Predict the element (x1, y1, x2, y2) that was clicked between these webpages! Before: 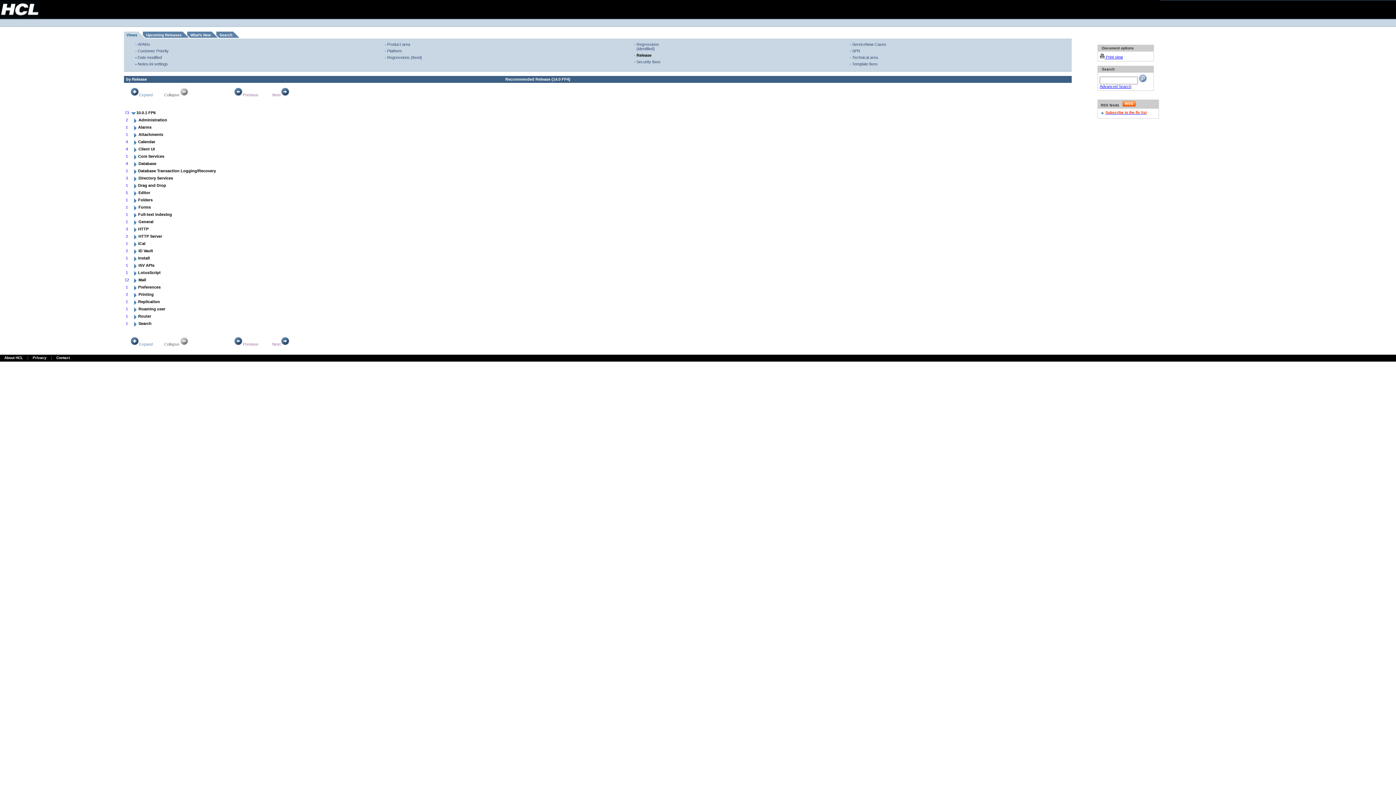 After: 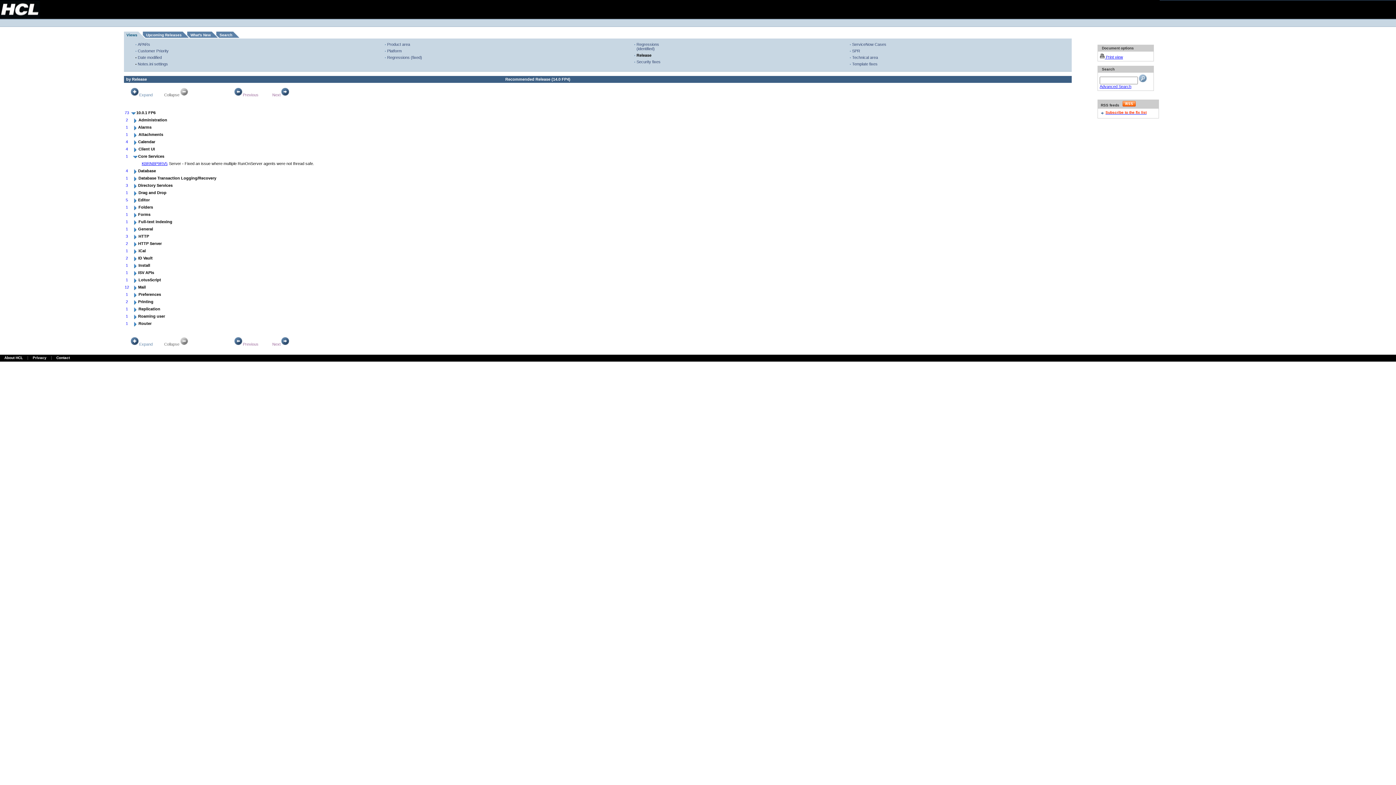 Action: bbox: (132, 156, 138, 160)